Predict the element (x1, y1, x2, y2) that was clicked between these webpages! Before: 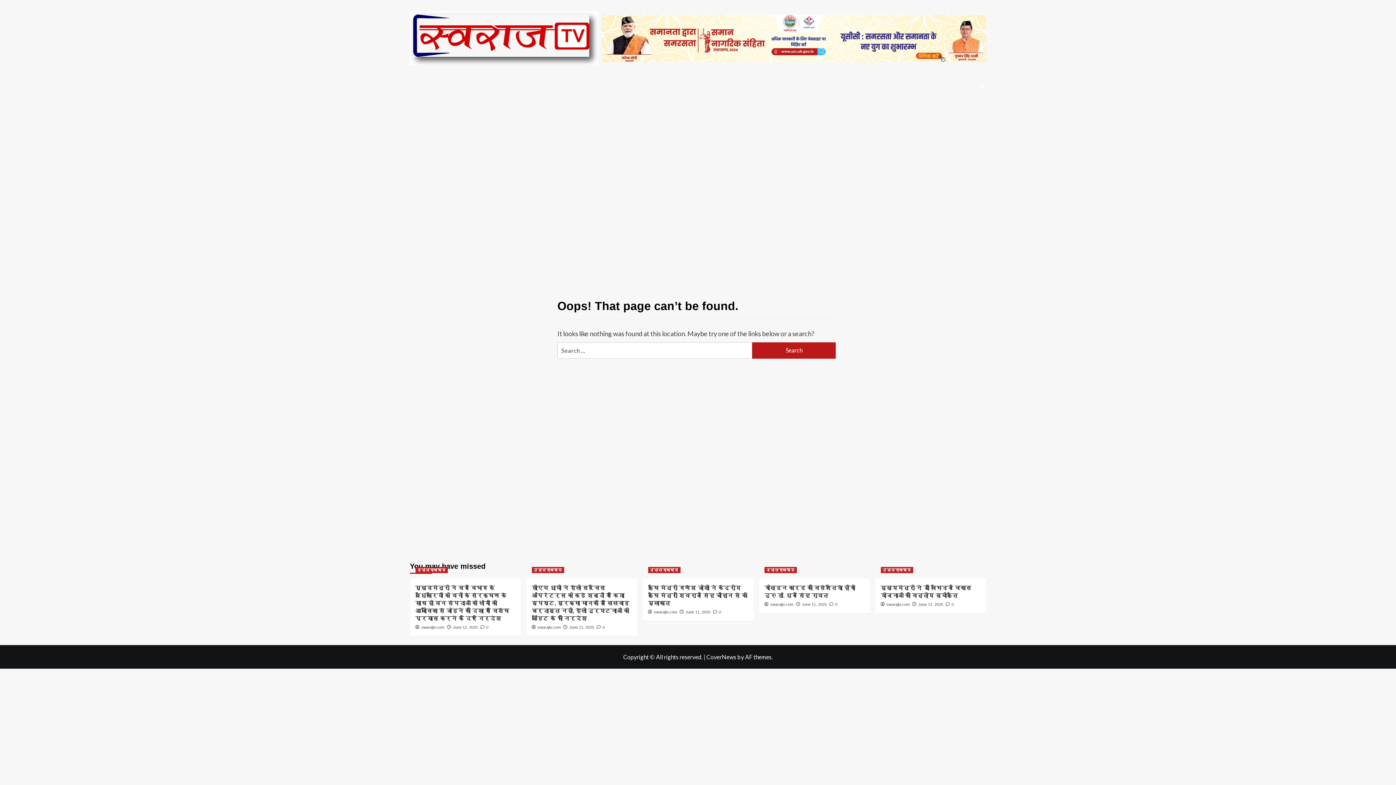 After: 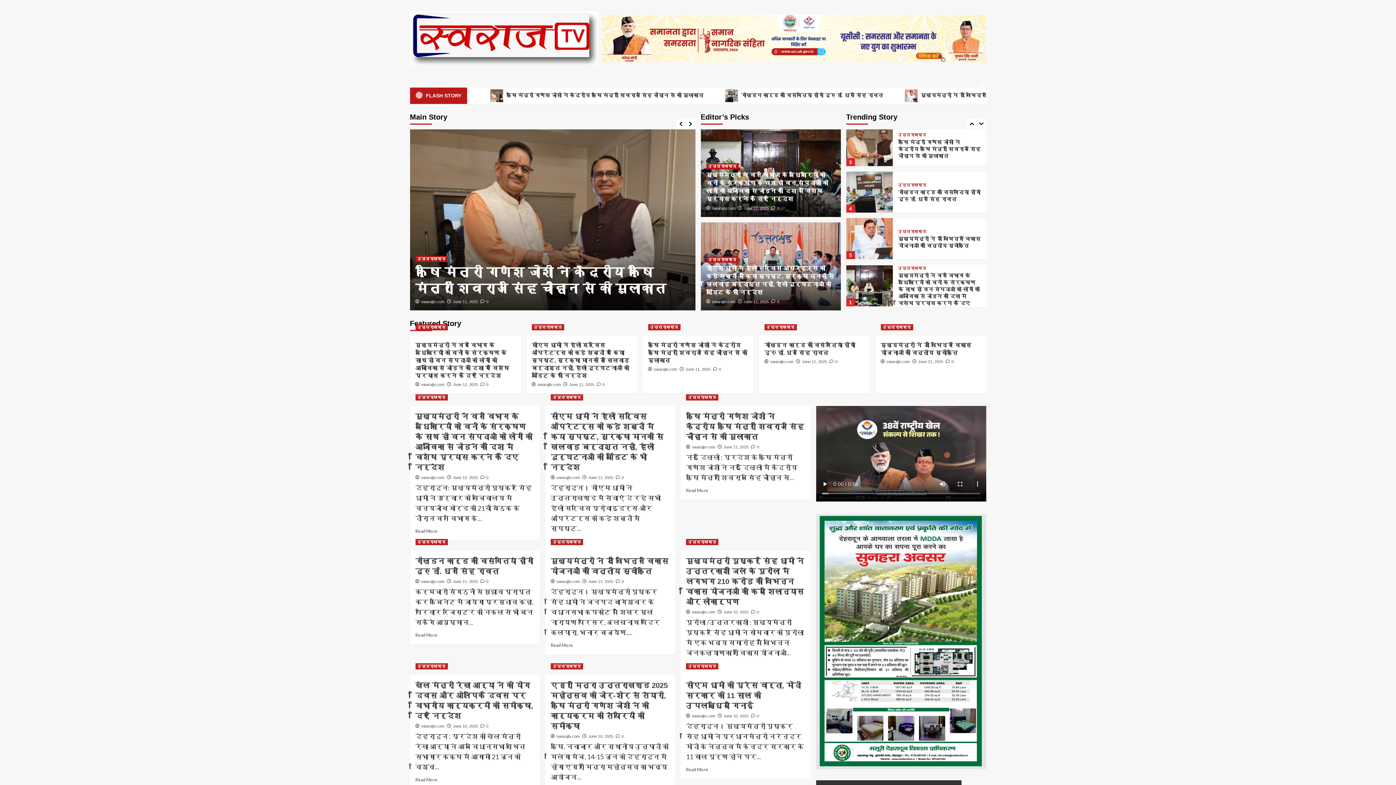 Action: bbox: (410, 11, 598, 65)